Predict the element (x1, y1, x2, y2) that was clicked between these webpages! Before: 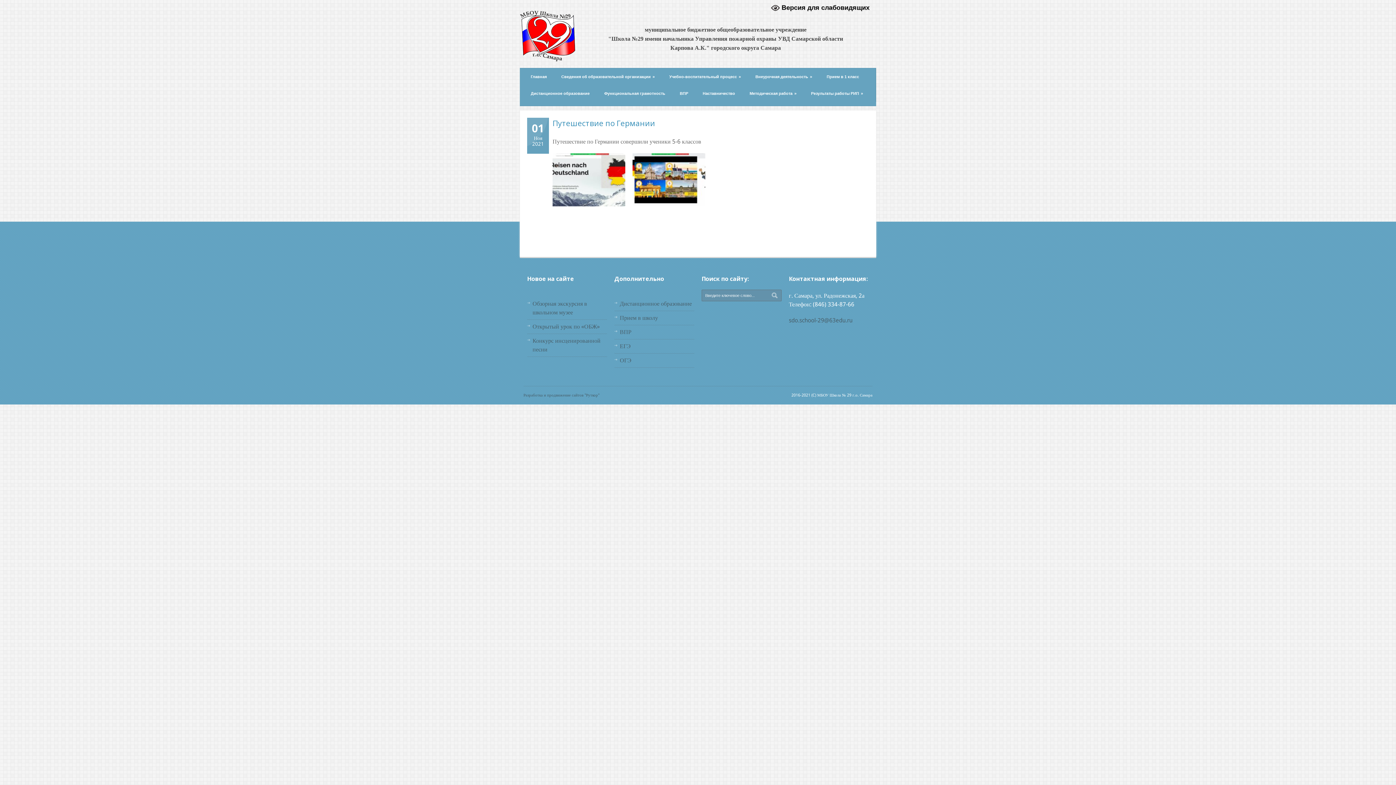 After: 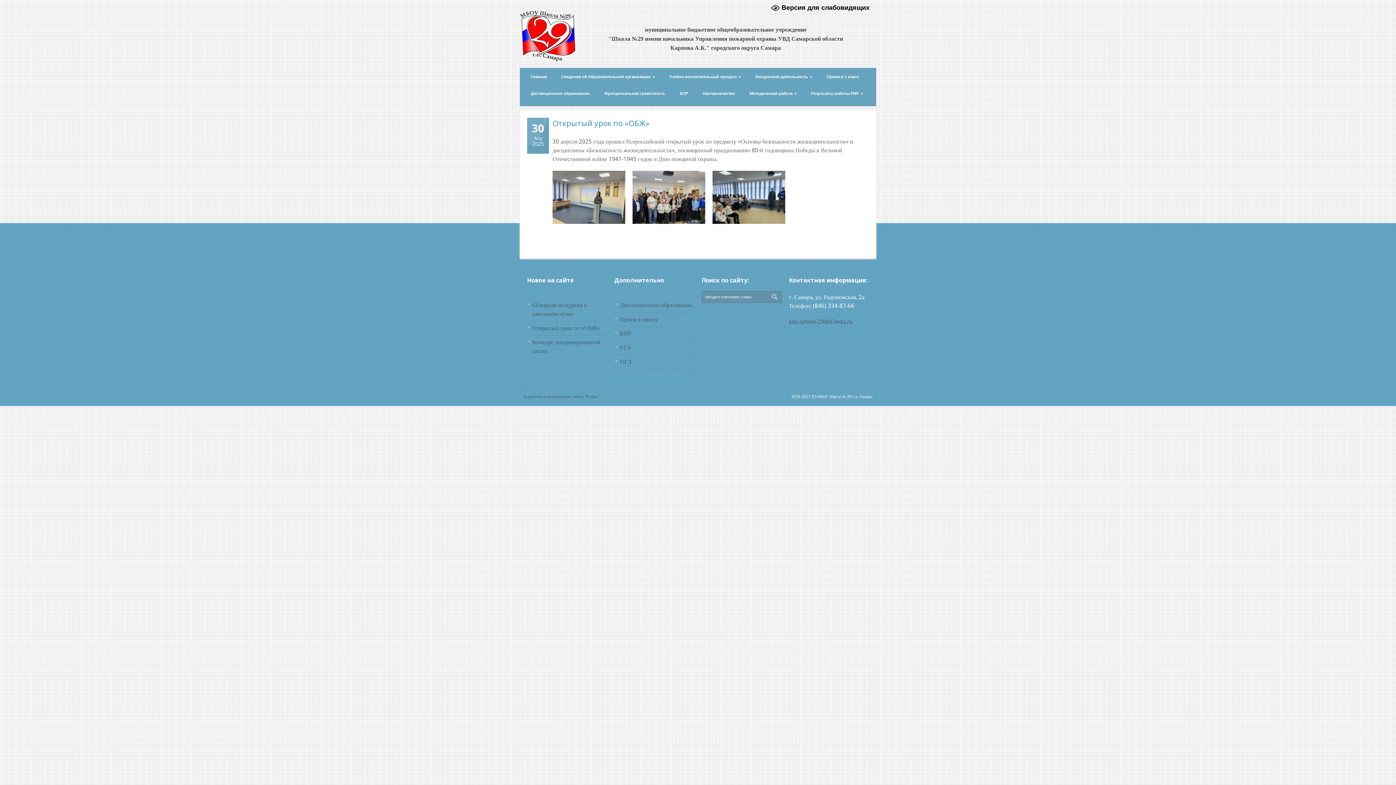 Action: bbox: (532, 323, 600, 330) label: Открытый урок по «ОБЖ»